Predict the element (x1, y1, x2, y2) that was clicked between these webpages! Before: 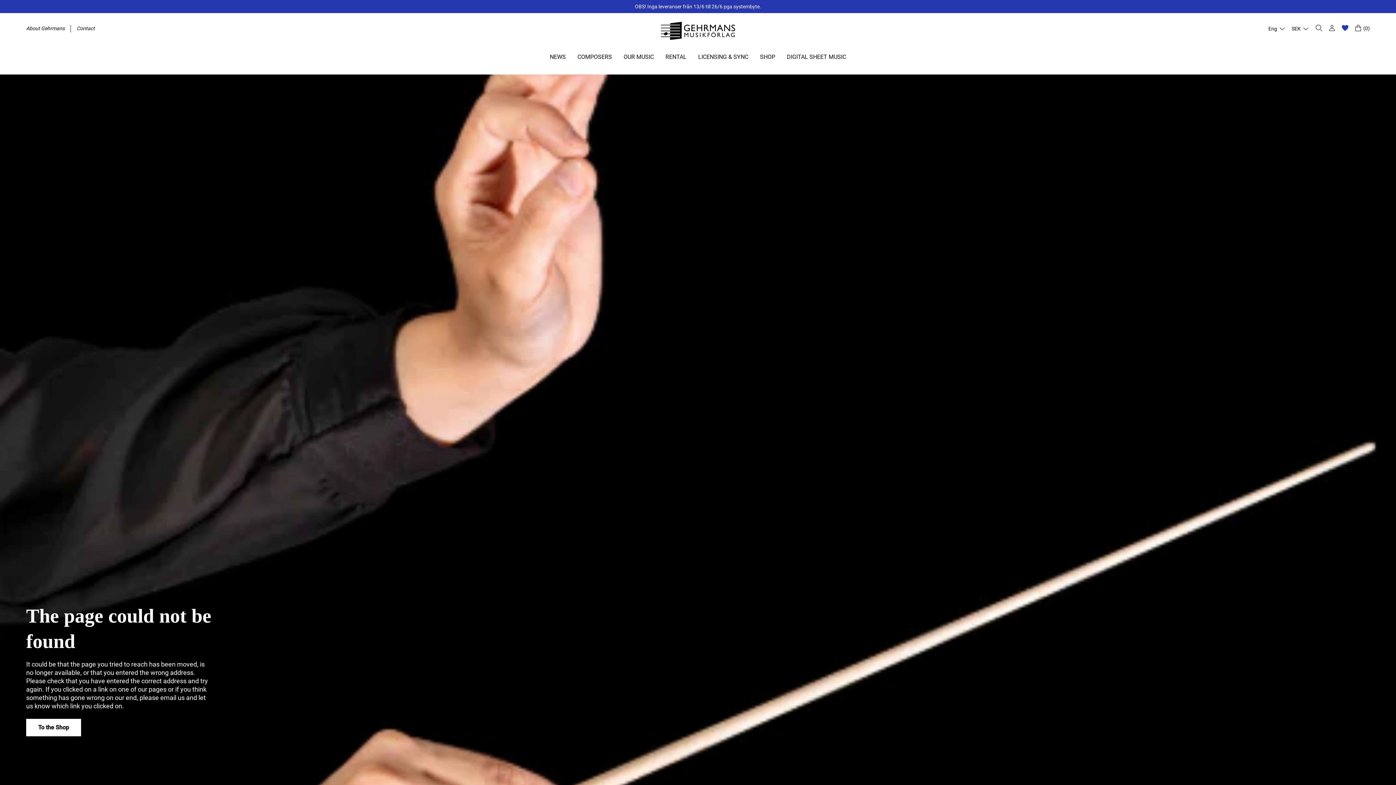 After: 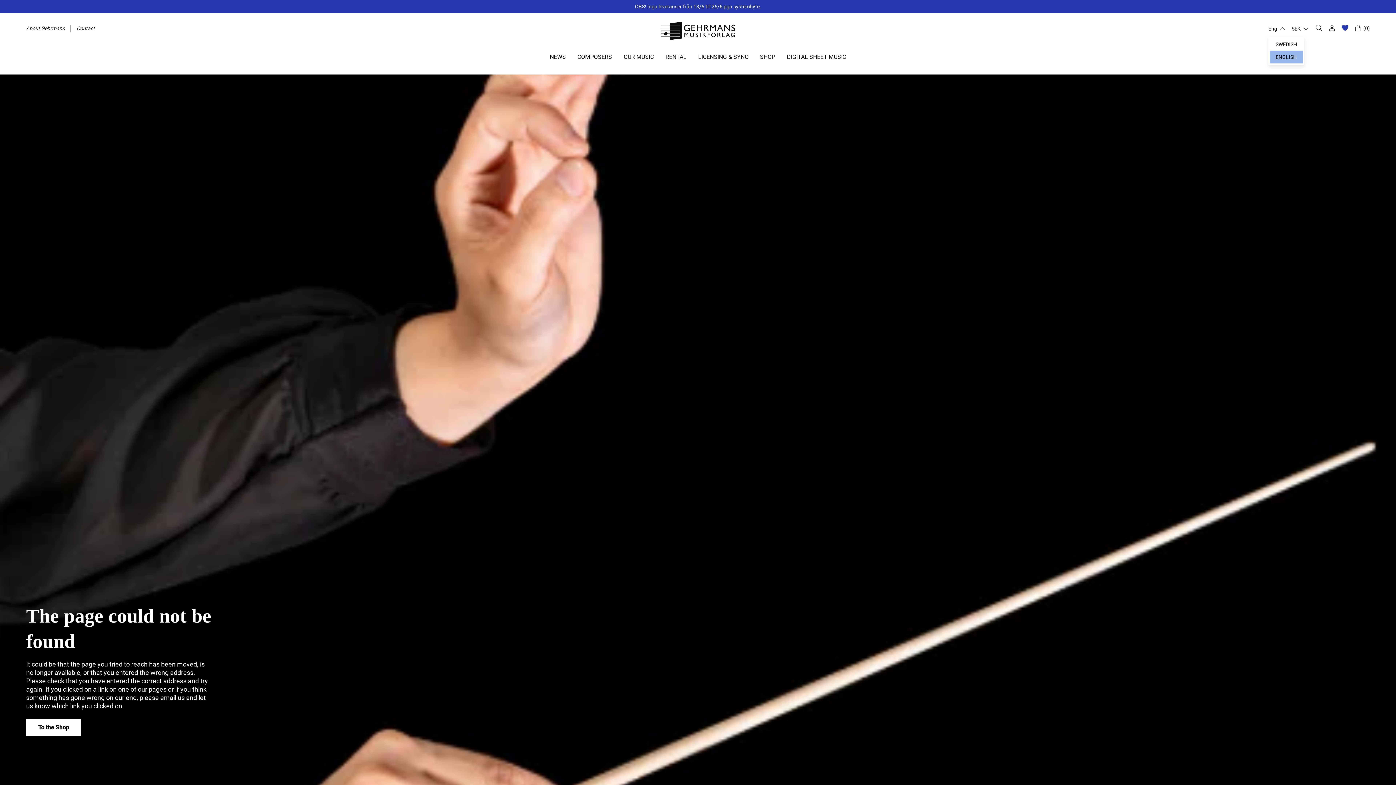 Action: bbox: (1268, 24, 1286, 32) label: Language code